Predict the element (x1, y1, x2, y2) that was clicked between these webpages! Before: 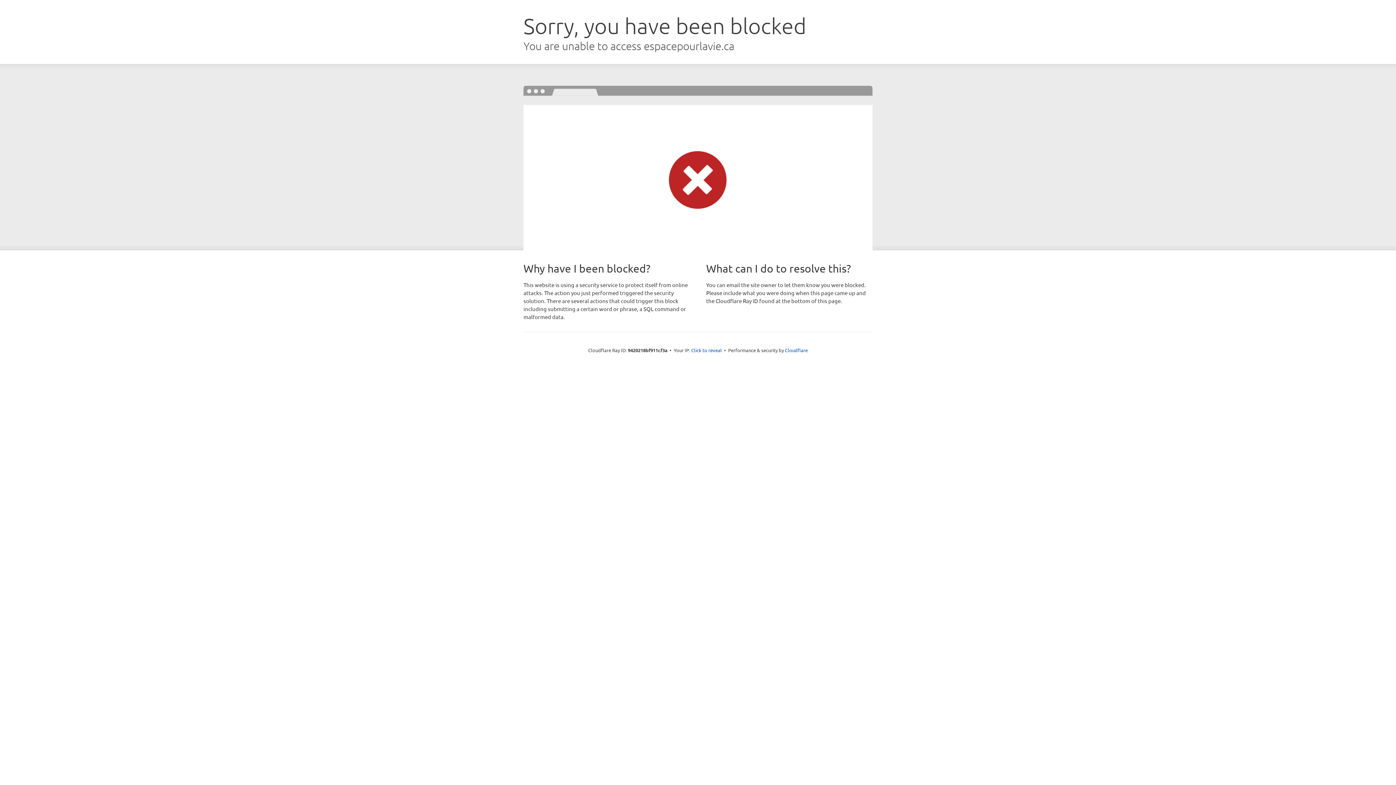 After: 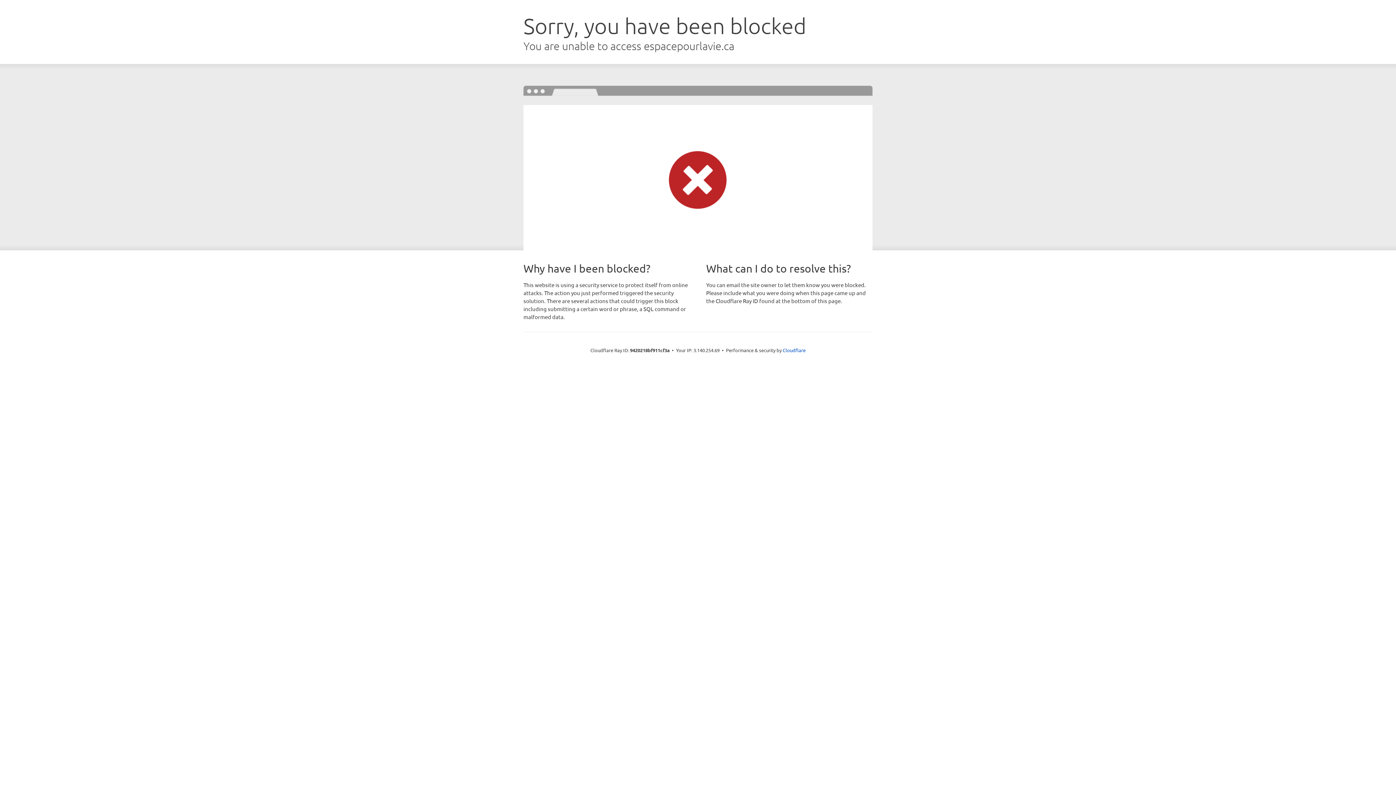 Action: label: Click to reveal bbox: (691, 346, 722, 353)